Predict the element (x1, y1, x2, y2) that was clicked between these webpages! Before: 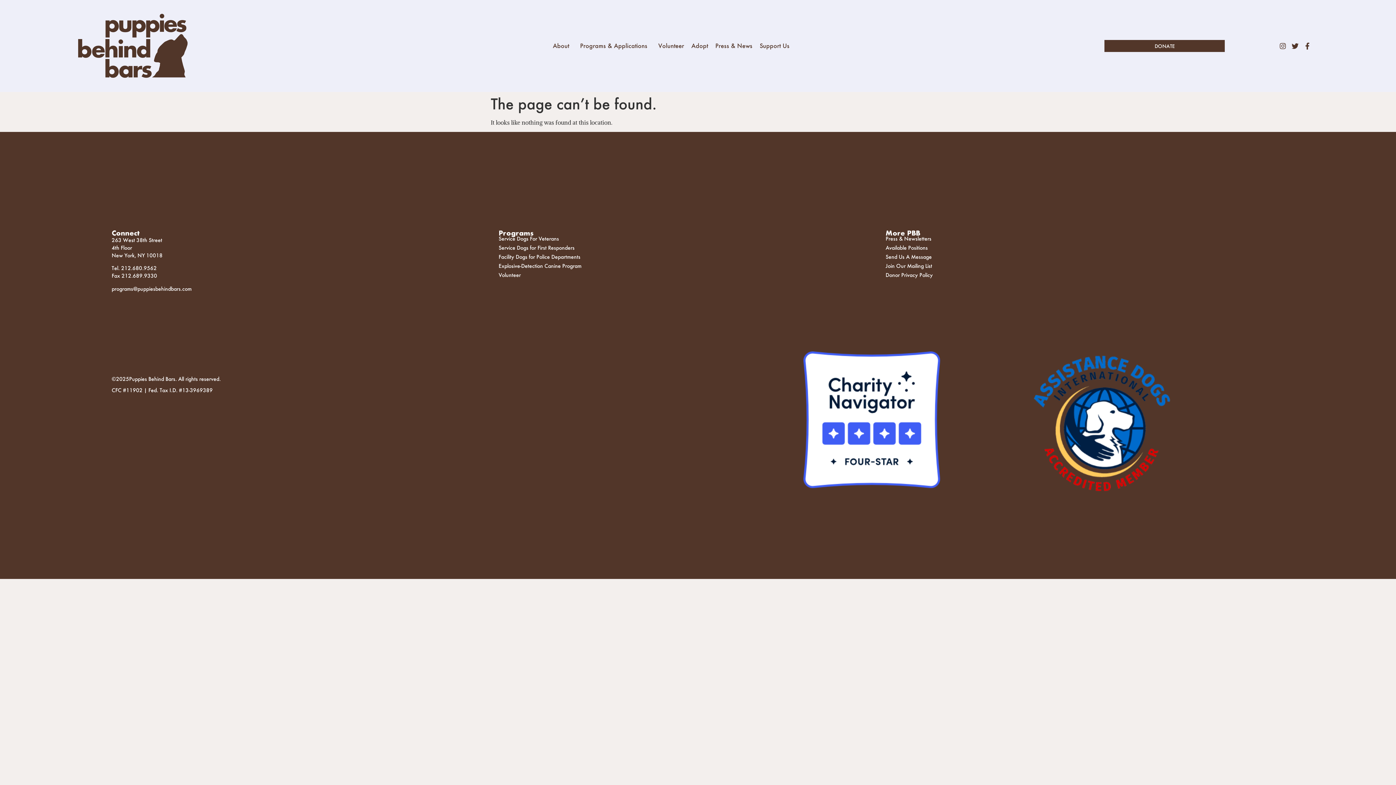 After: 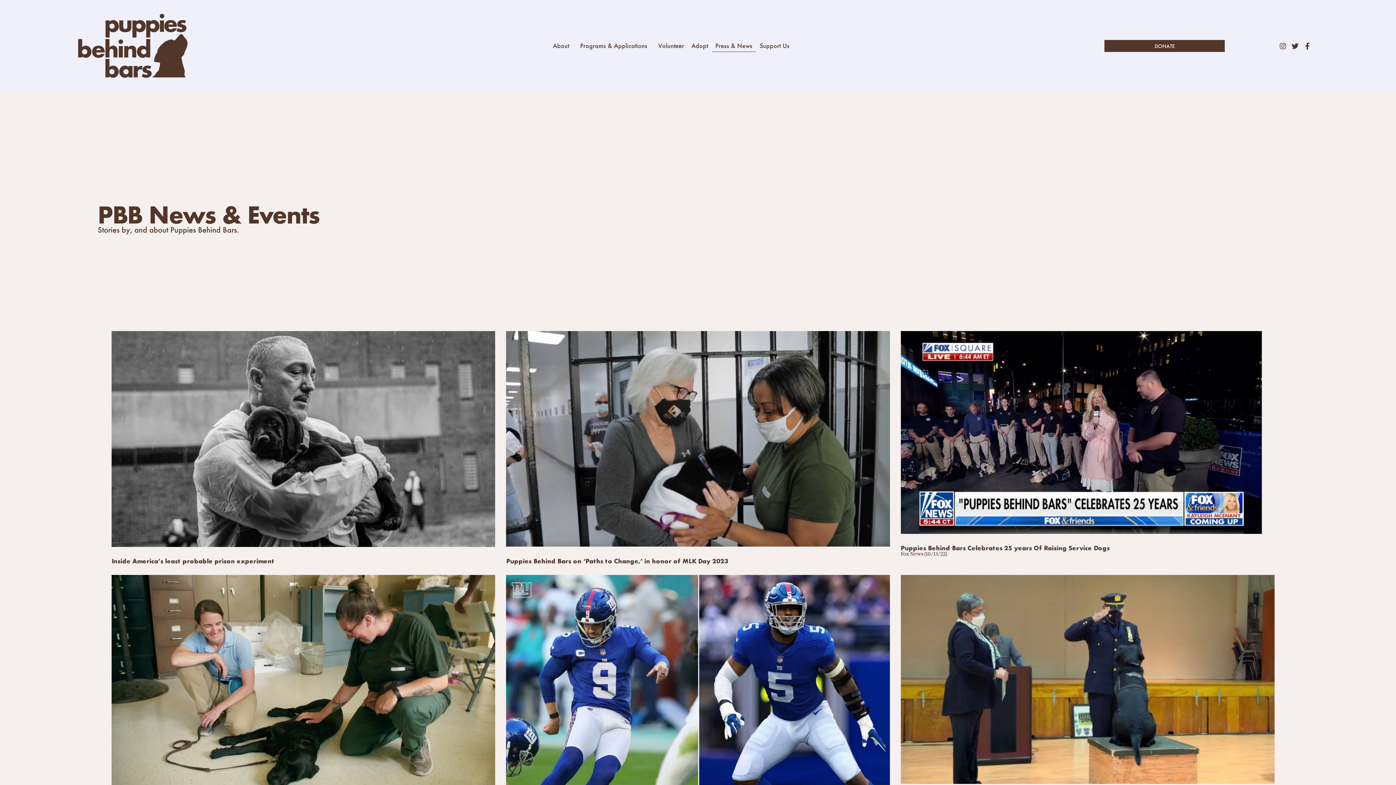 Action: label: Press & Newsletters bbox: (885, 236, 1202, 241)